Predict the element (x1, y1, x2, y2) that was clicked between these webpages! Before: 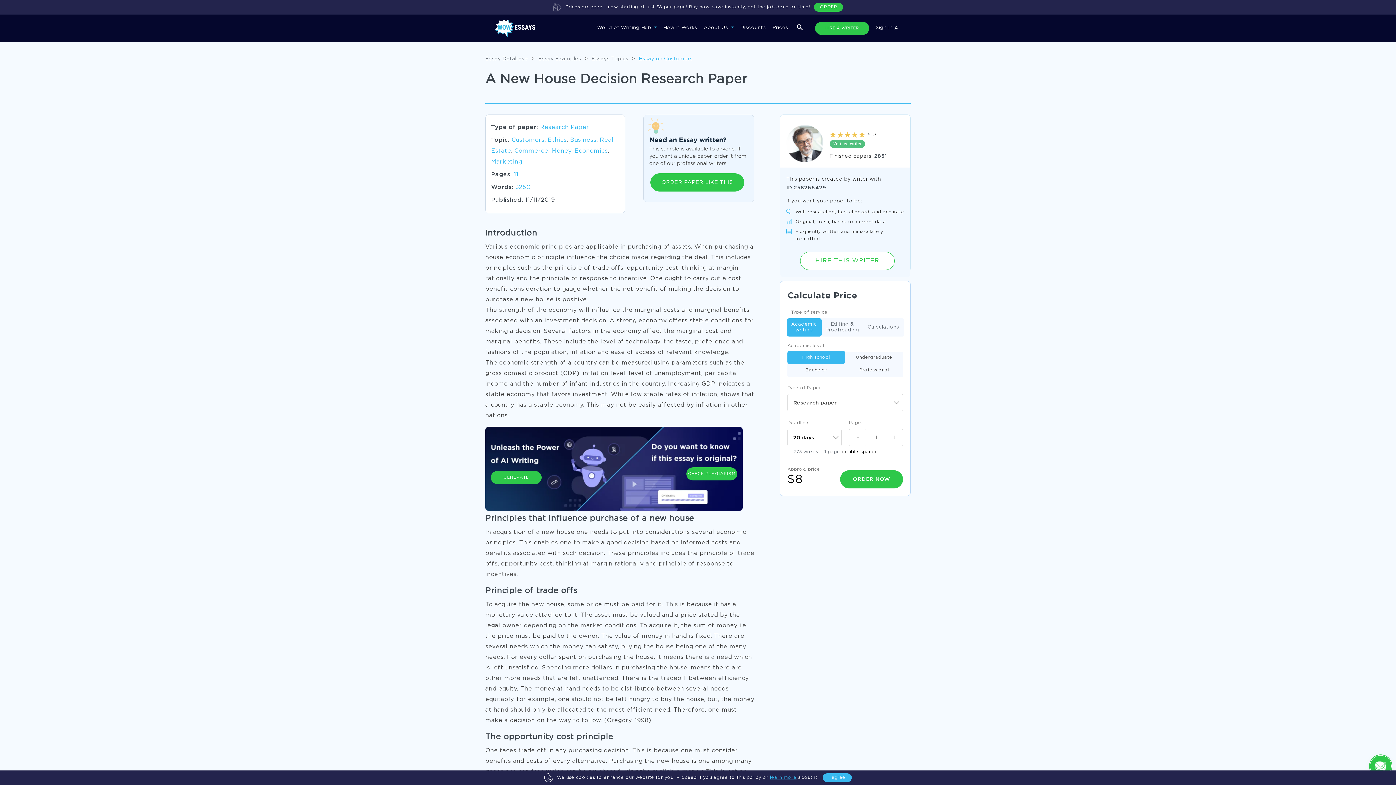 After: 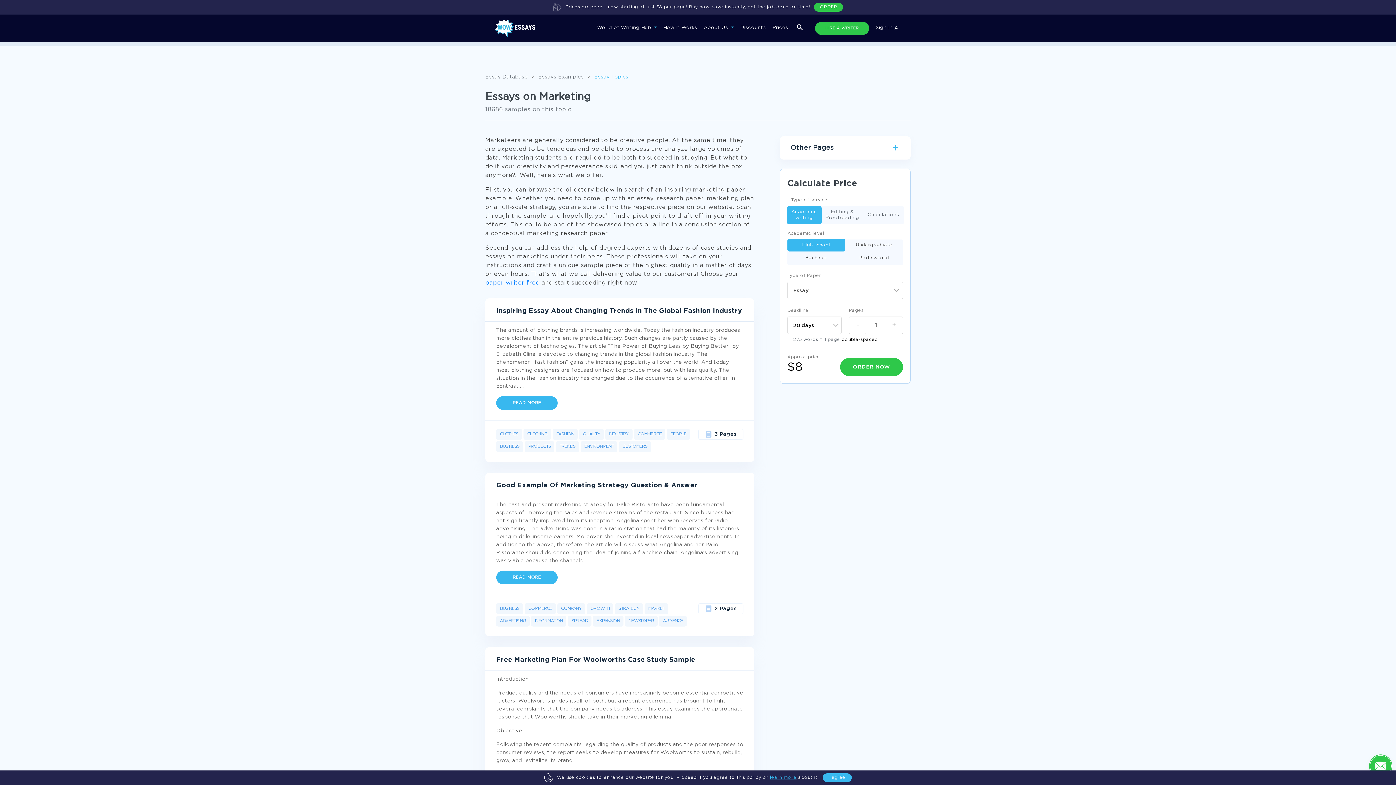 Action: label: Marketing bbox: (491, 159, 522, 164)